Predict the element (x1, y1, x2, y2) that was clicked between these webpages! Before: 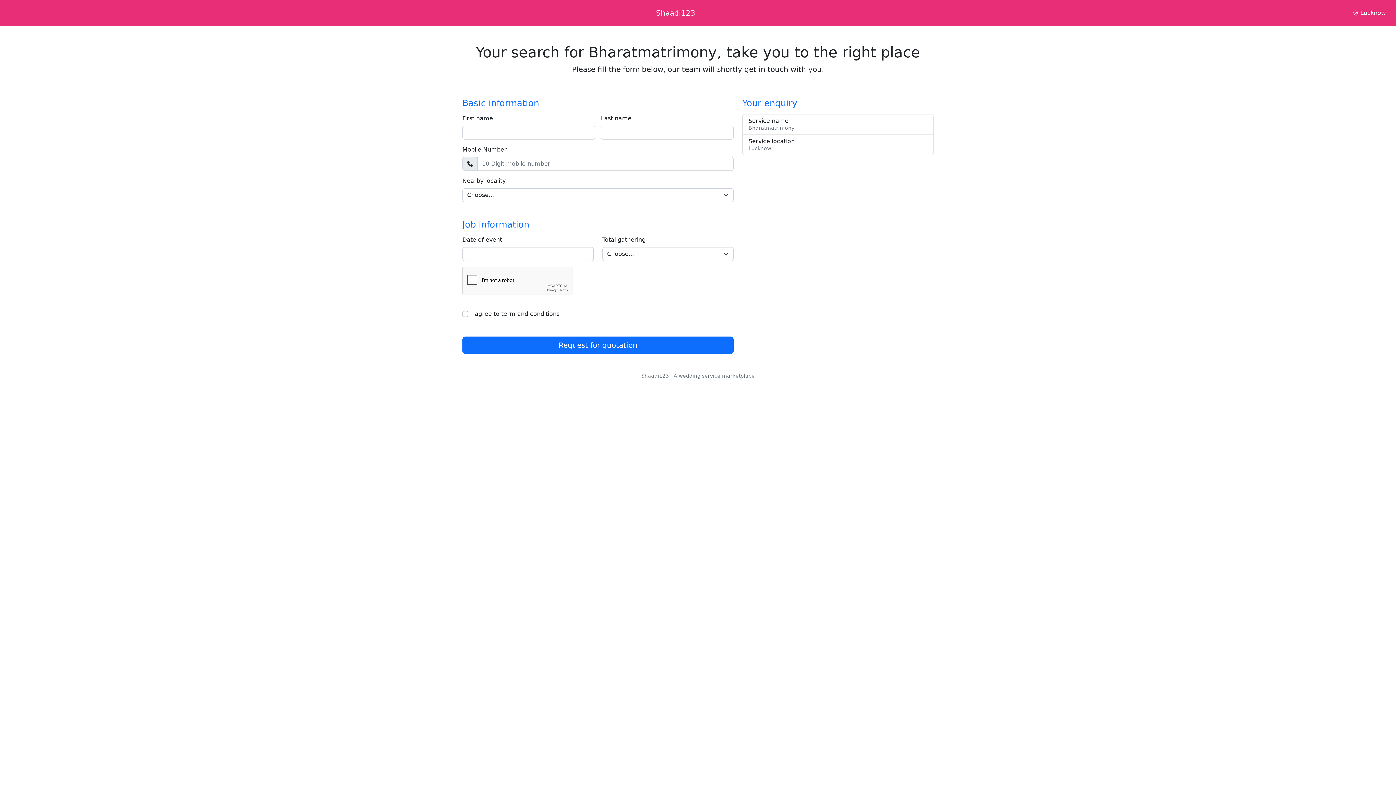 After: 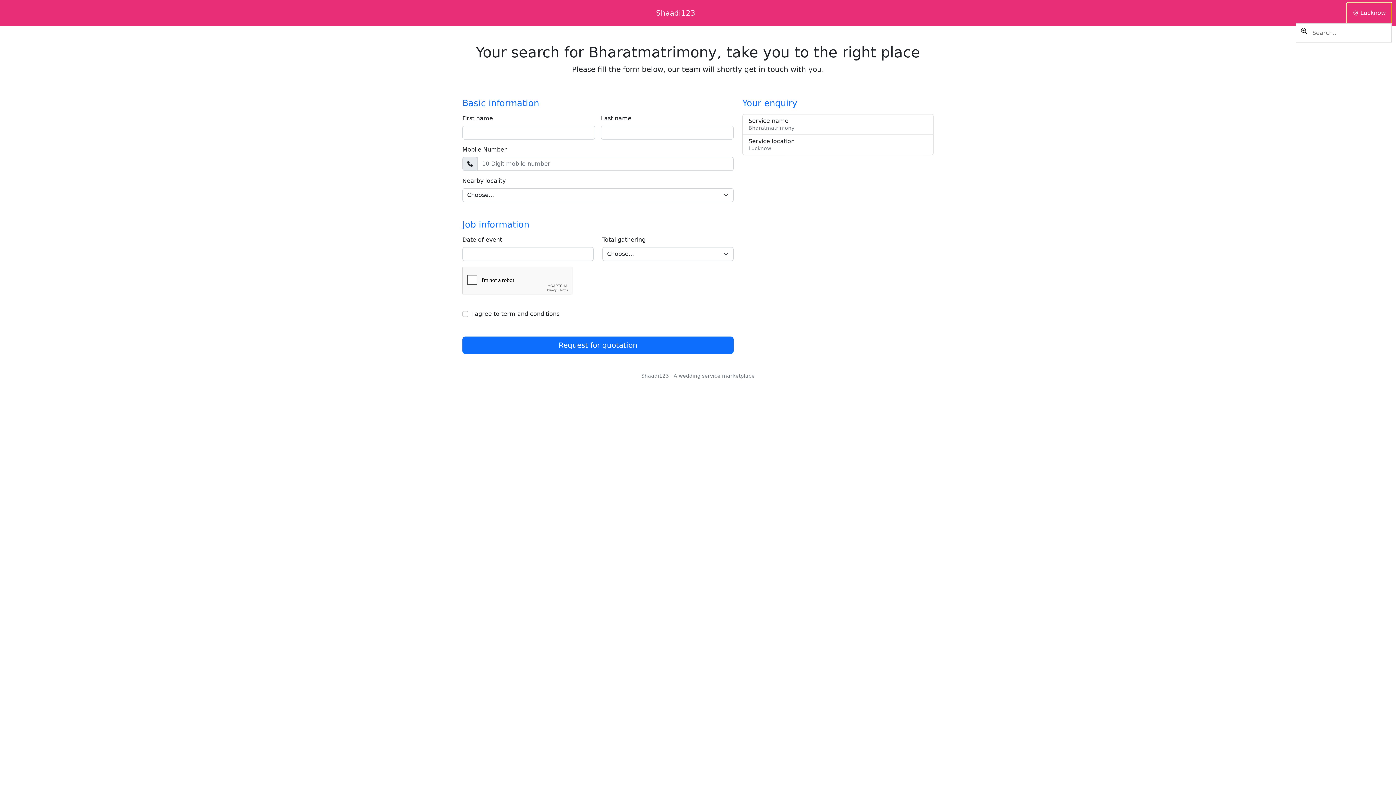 Action: bbox: (1347, 2, 1392, 23) label:  Lucknow